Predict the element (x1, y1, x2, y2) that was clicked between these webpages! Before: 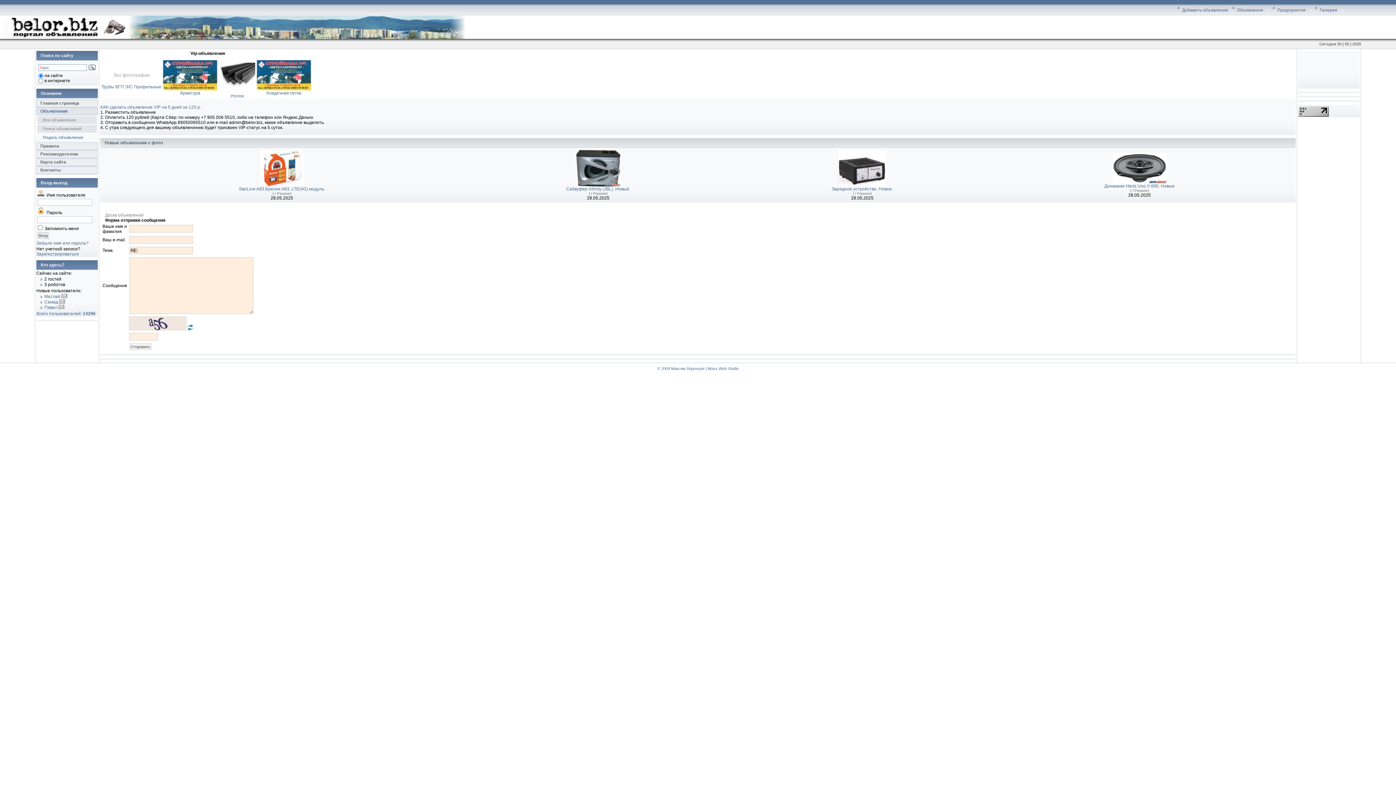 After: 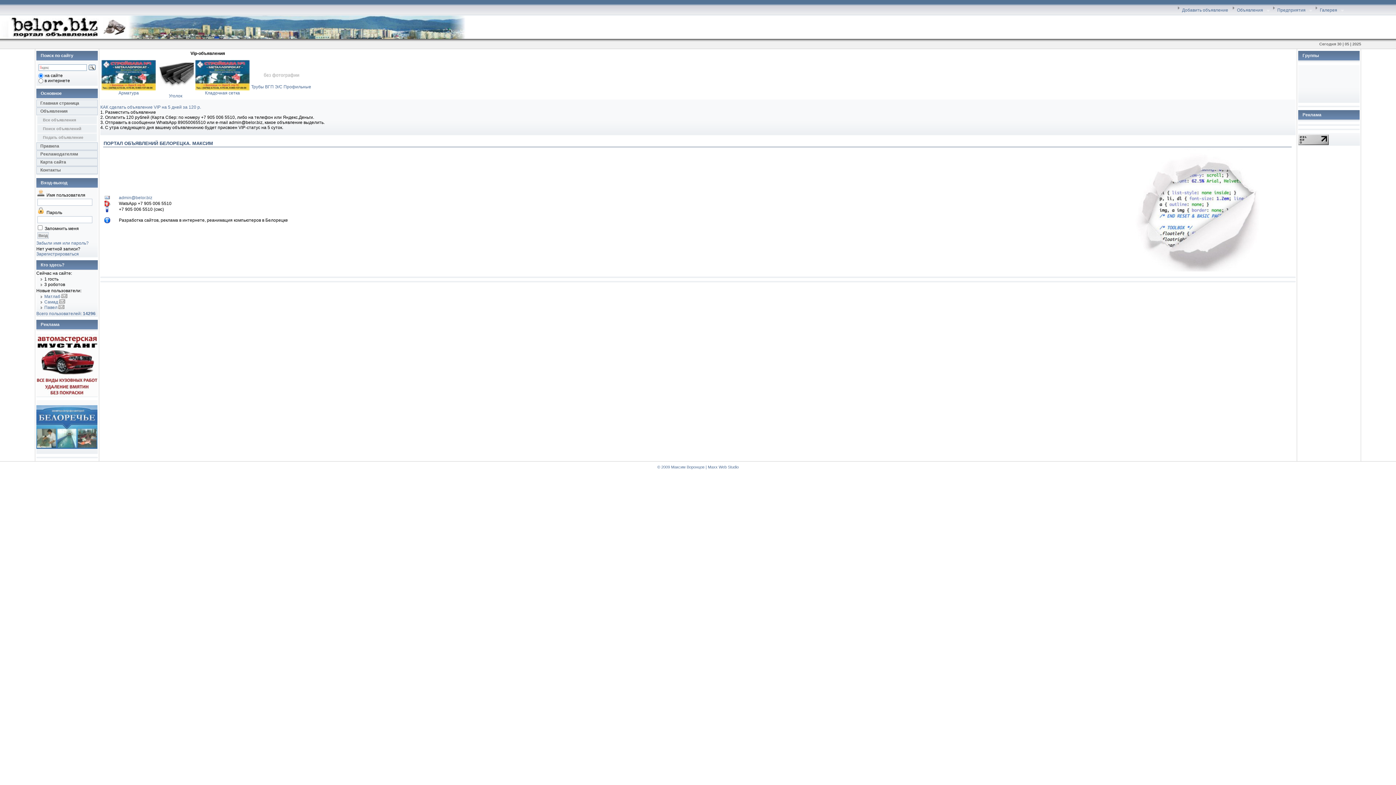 Action: bbox: (708, 366, 738, 370) label: Maxx Web Studio